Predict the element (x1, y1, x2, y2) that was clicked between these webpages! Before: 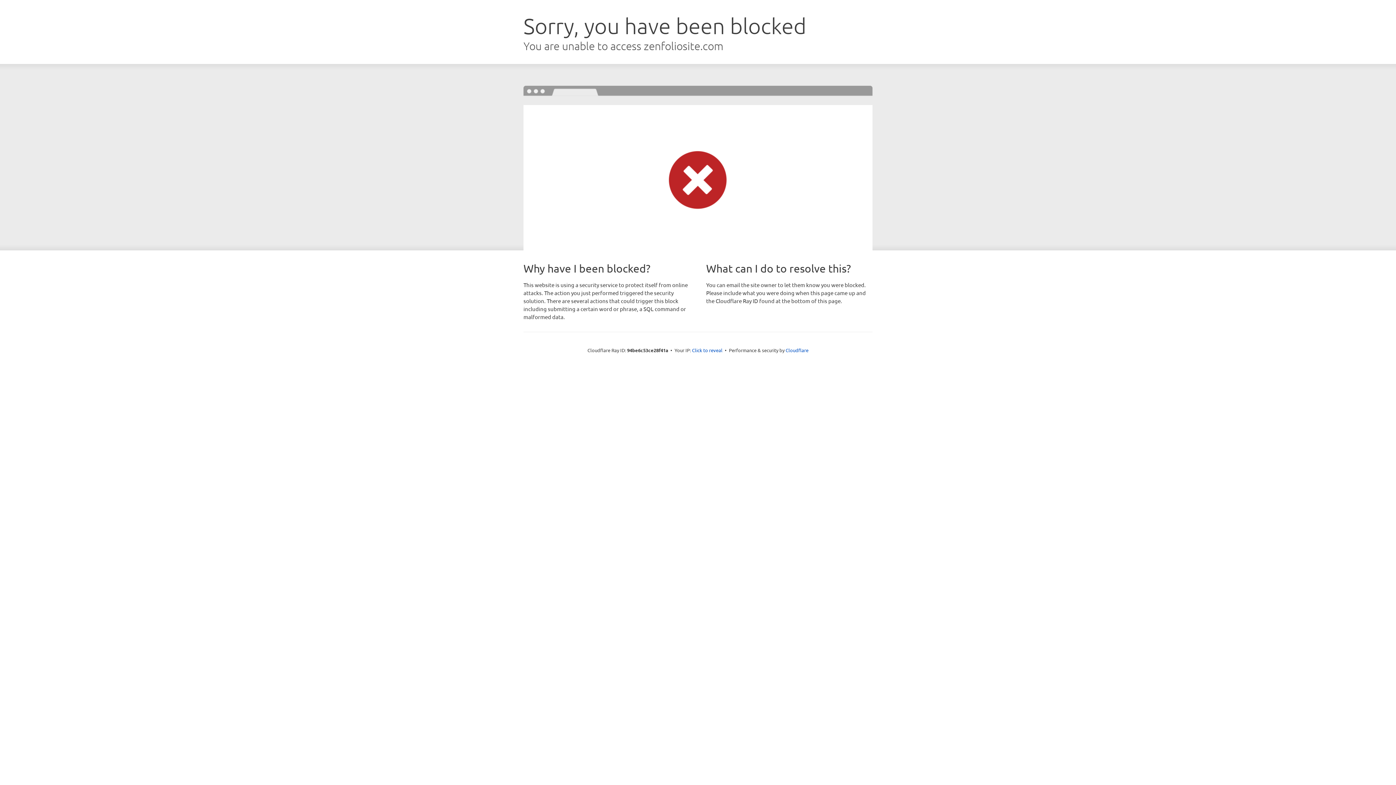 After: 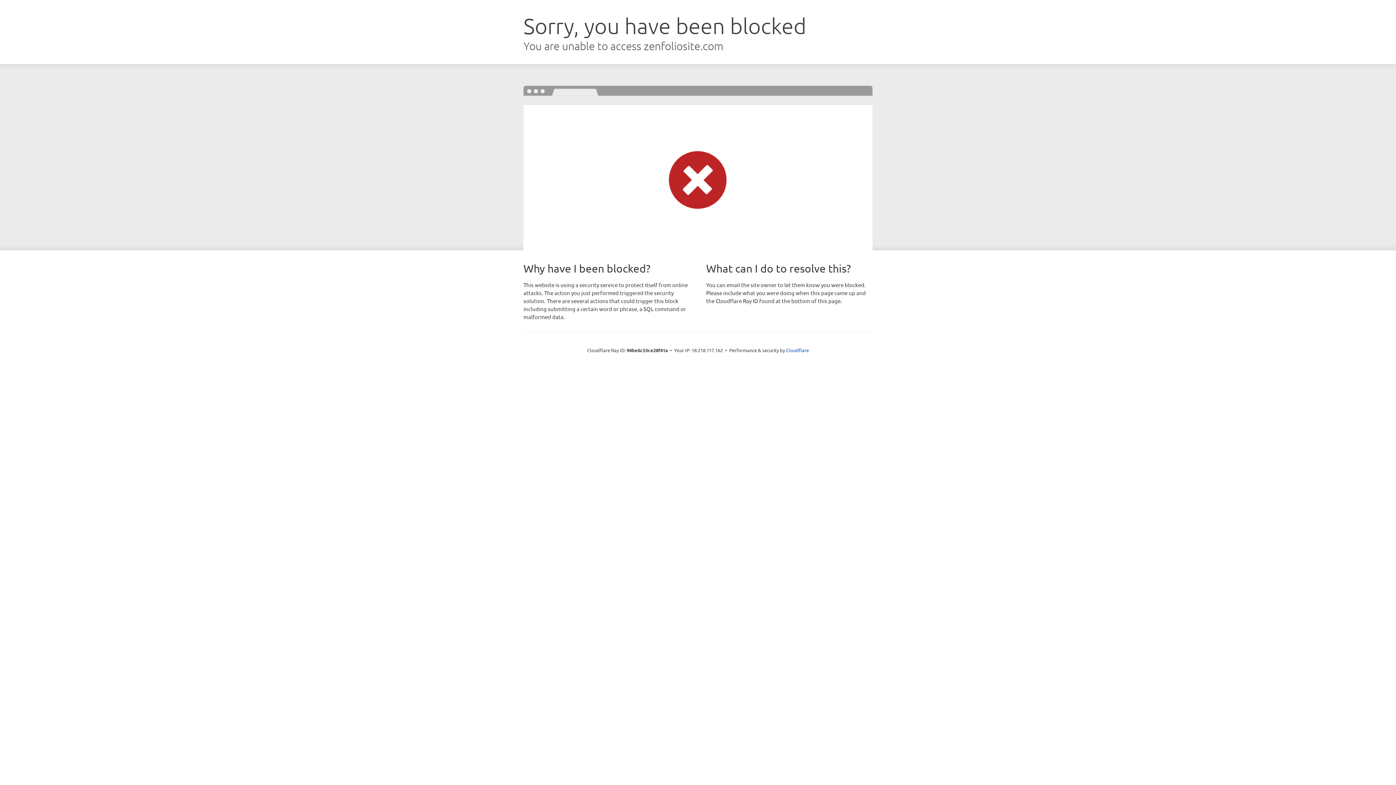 Action: label: Click to reveal bbox: (692, 346, 722, 353)